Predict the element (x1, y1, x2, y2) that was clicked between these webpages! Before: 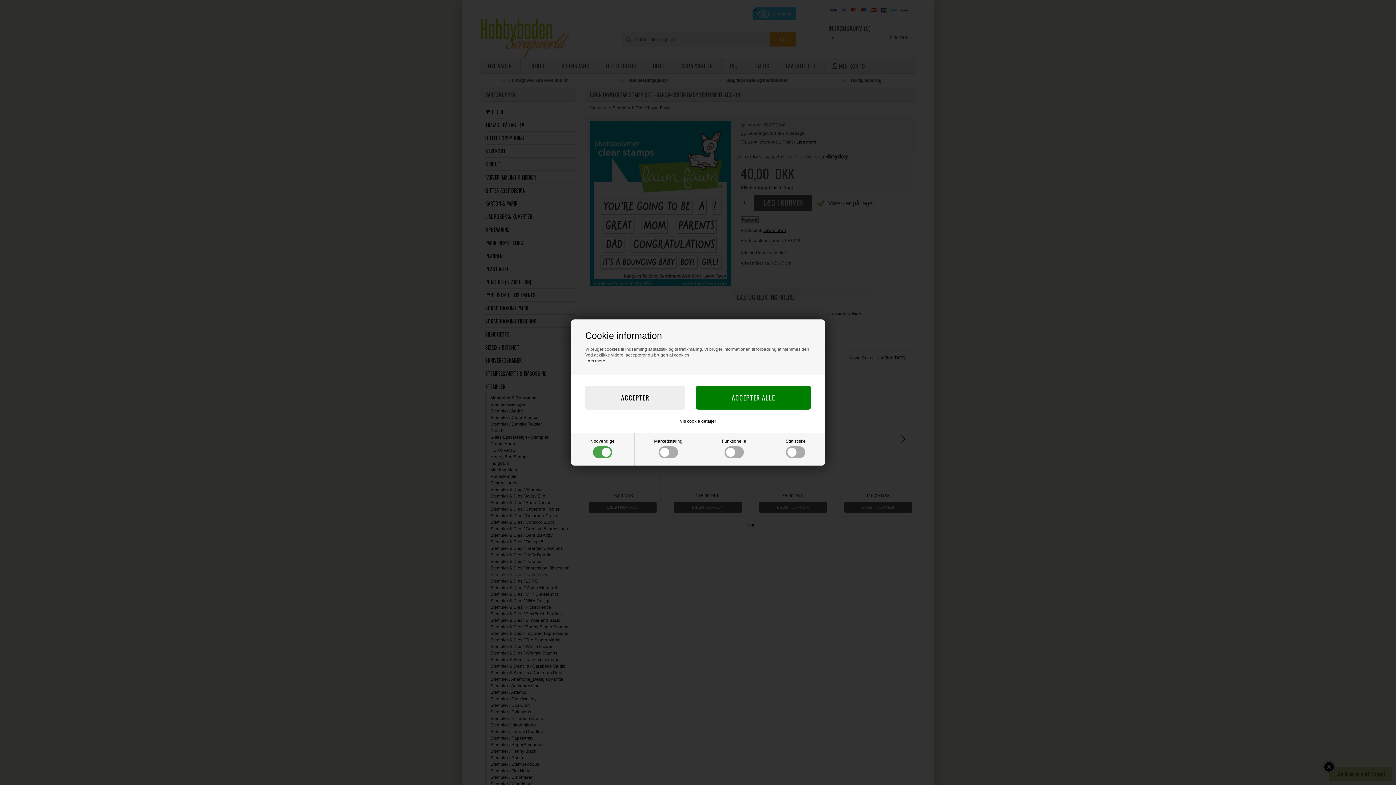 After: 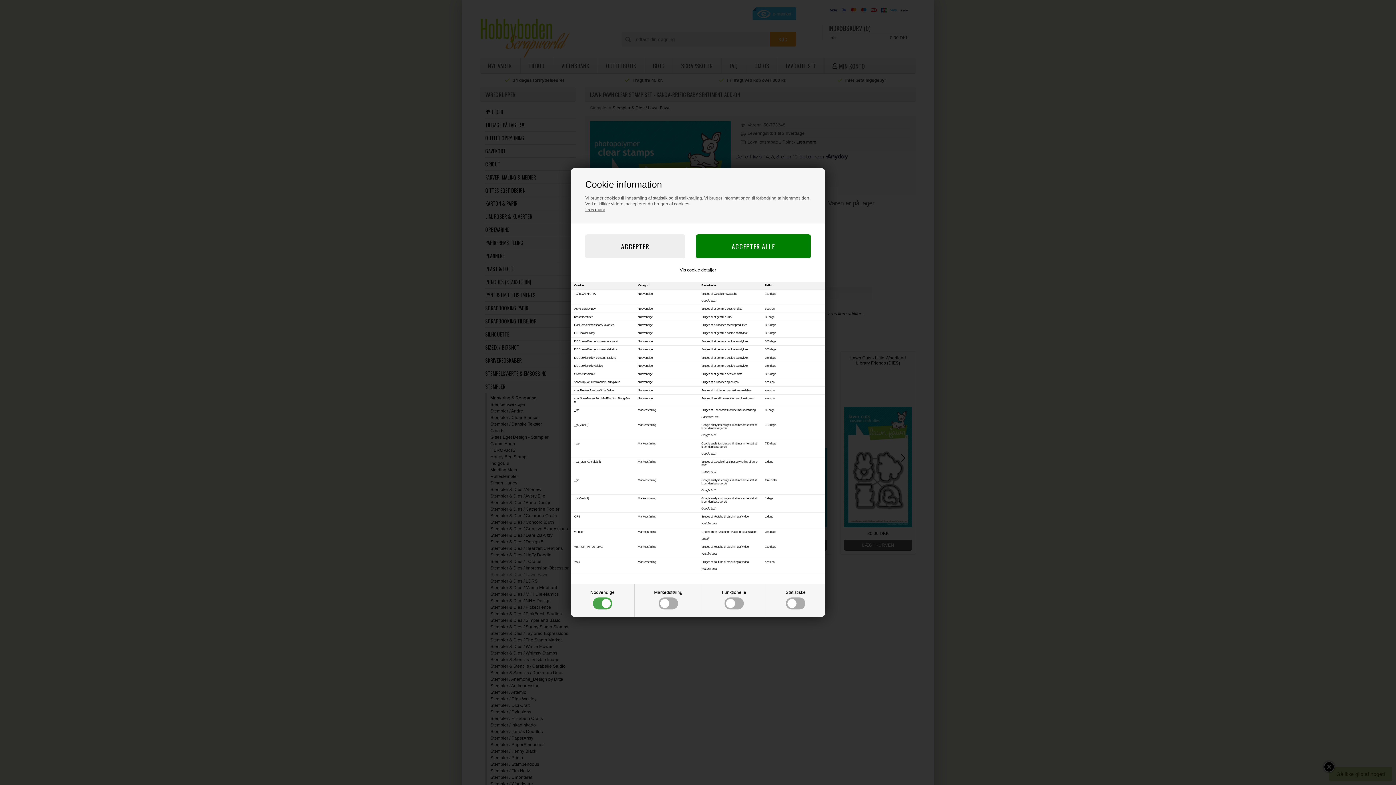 Action: label: Vis cookie detaljer bbox: (680, 418, 716, 424)